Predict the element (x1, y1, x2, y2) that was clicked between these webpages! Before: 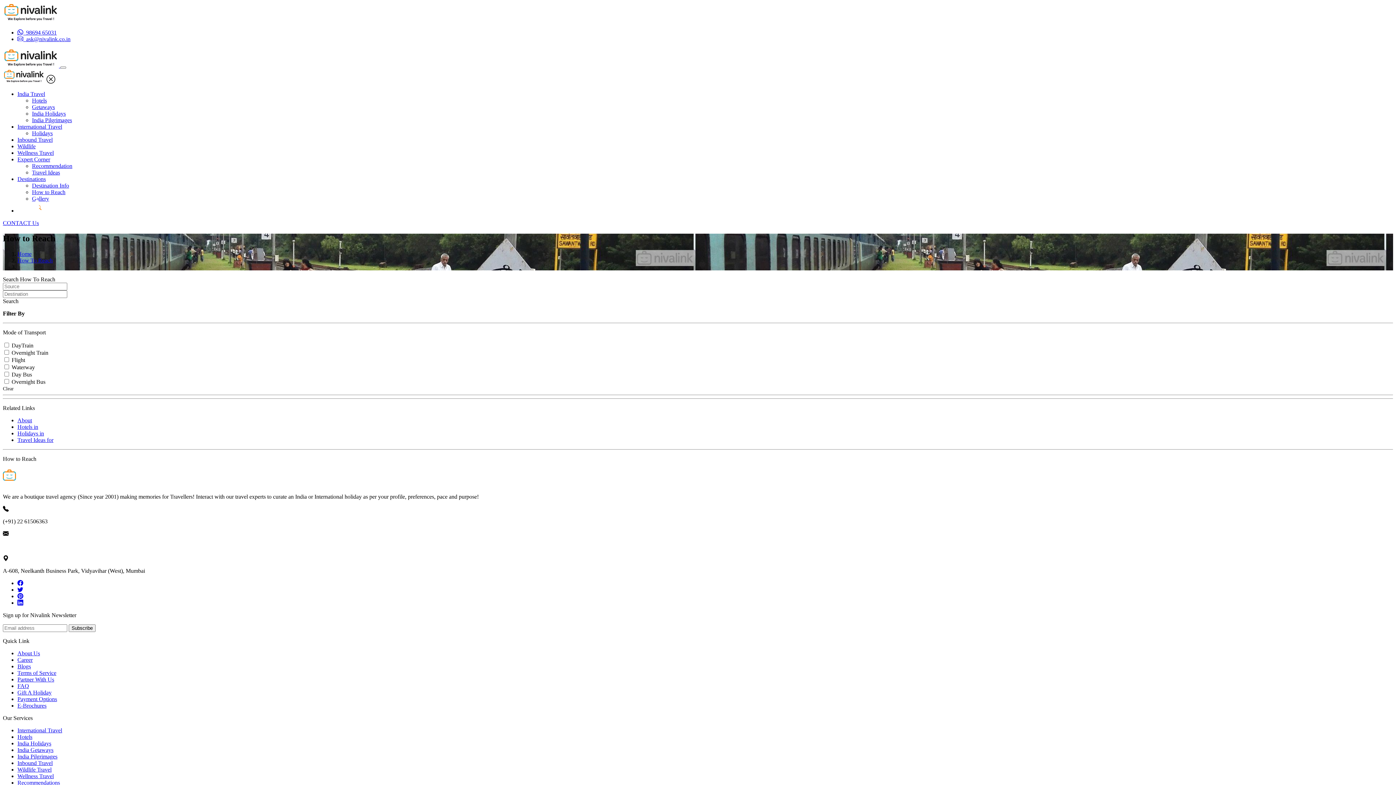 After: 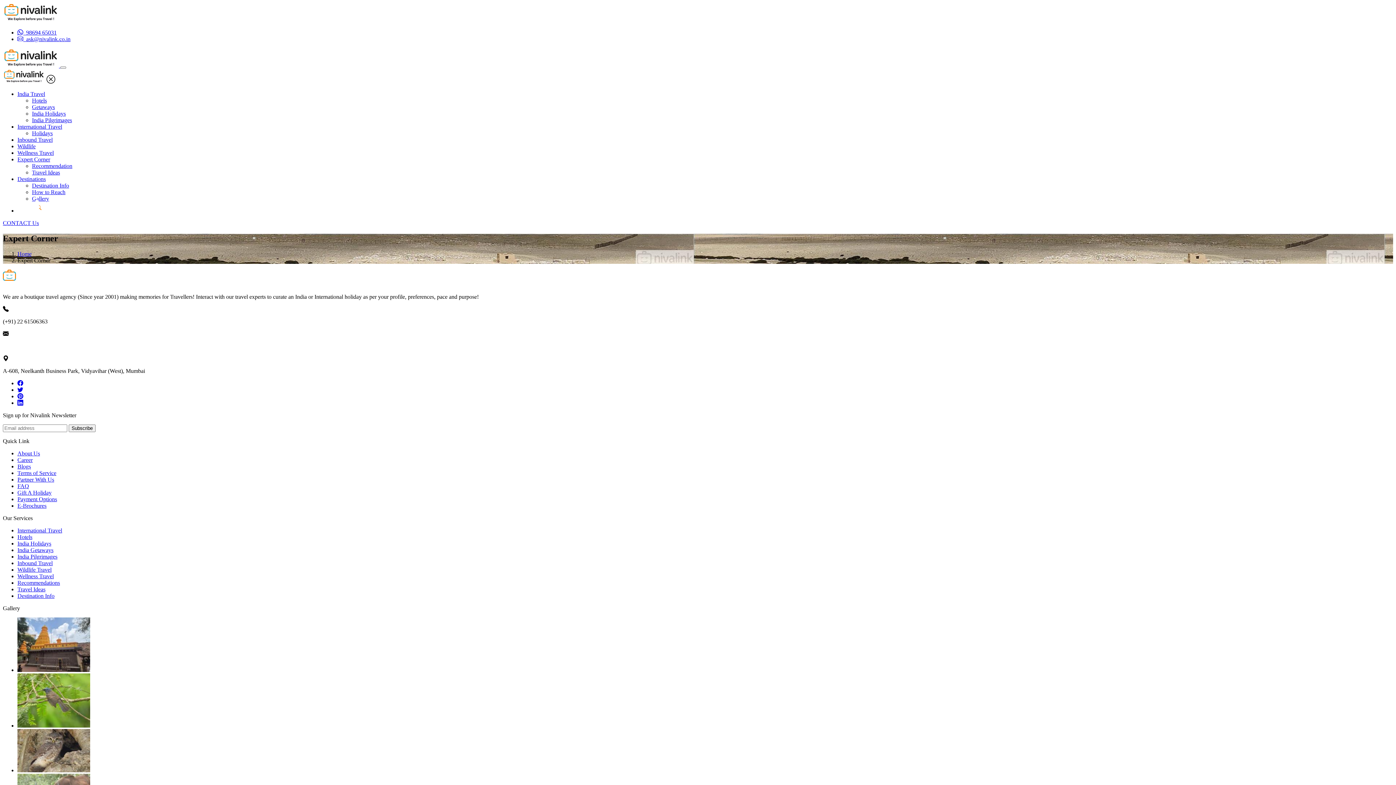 Action: bbox: (17, 156, 50, 162) label: Expert Corner